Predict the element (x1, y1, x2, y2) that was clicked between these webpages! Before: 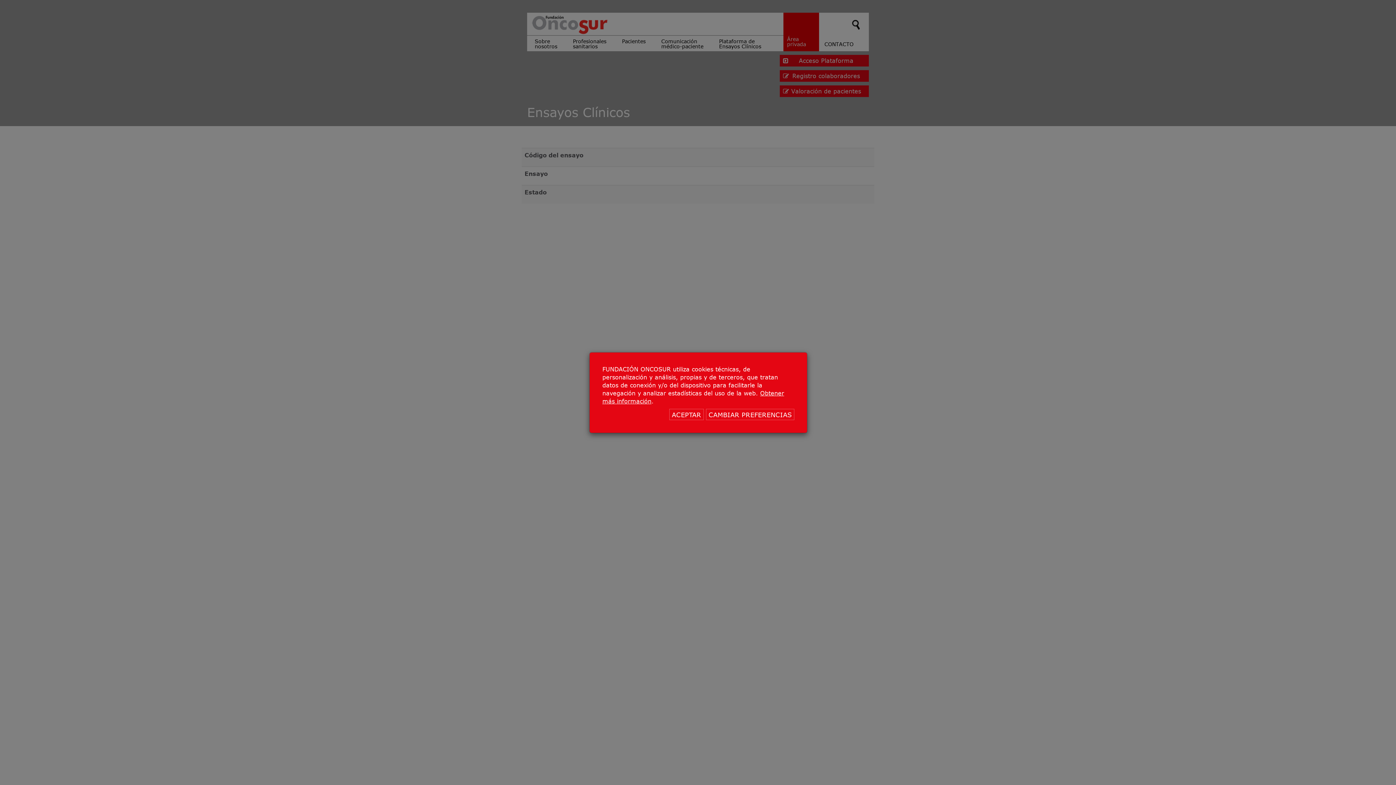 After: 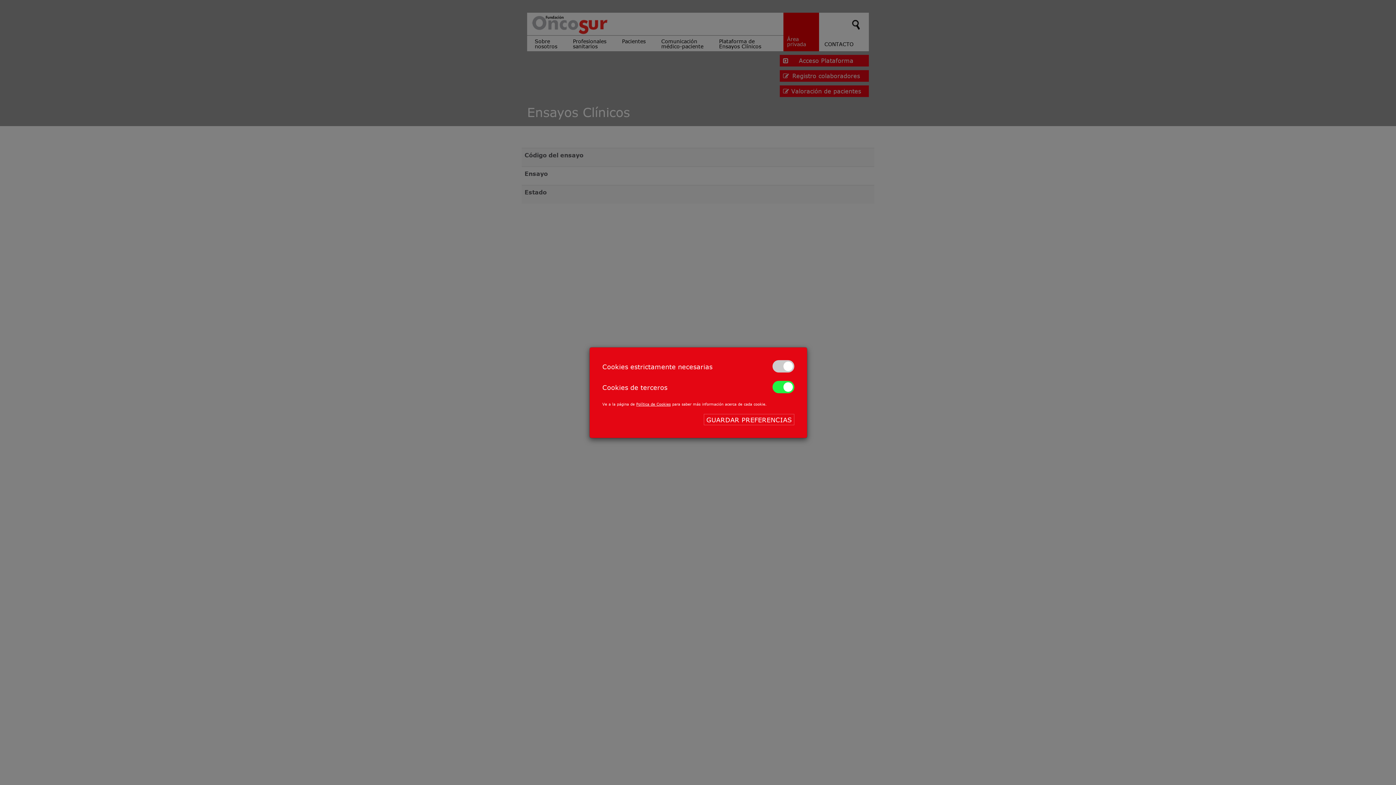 Action: label: CAMBIAR PREFERENCIAS bbox: (706, 408, 794, 420)